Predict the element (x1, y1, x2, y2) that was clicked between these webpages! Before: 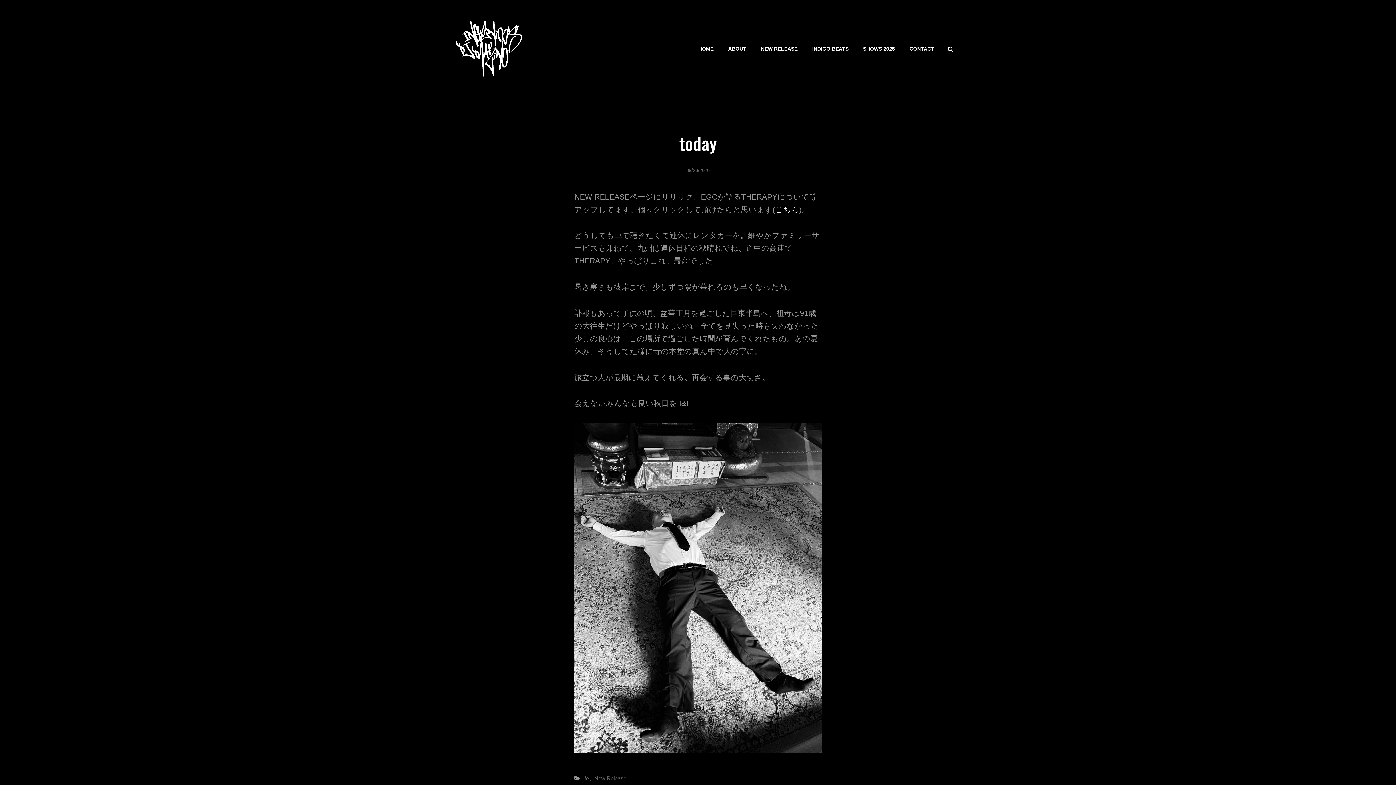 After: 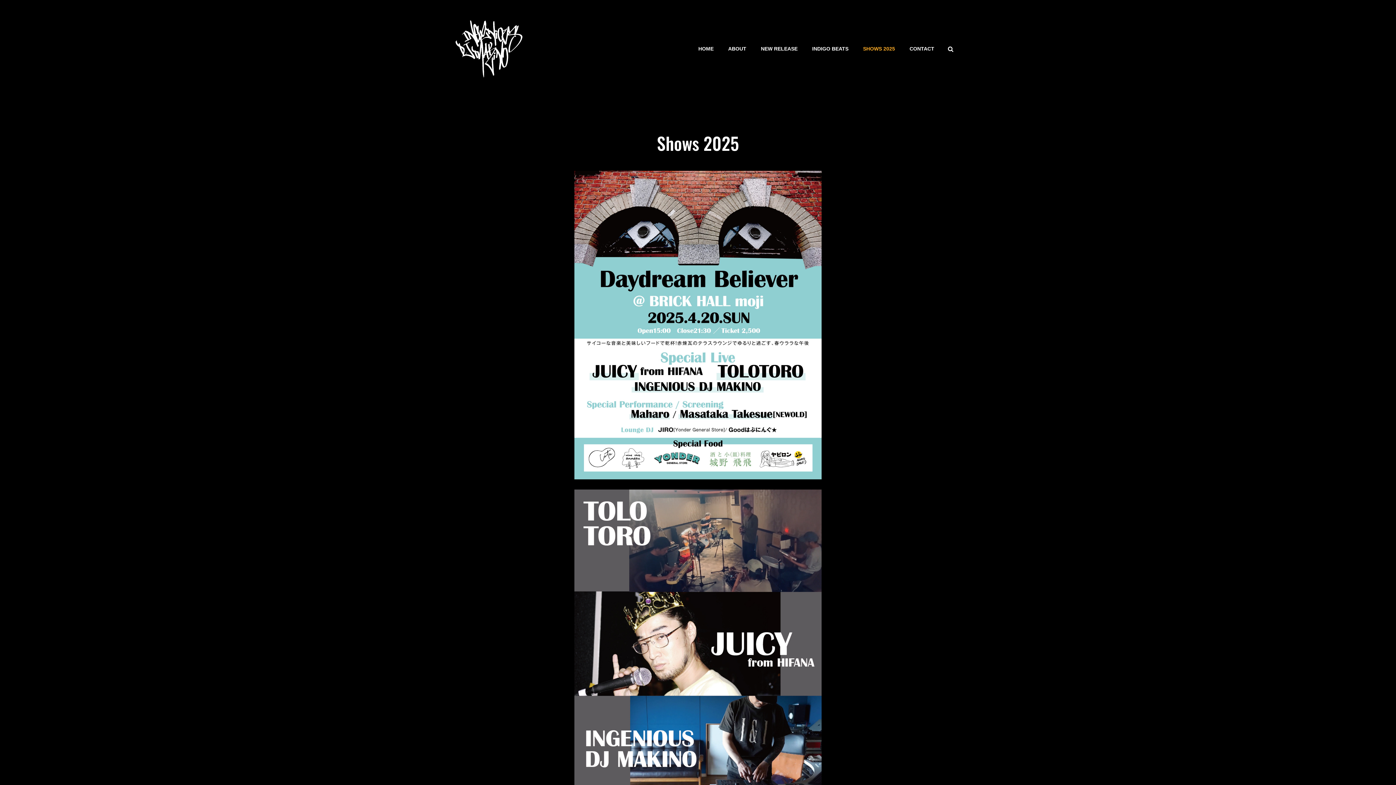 Action: label: SHOWS 2025 bbox: (856, 33, 902, 64)